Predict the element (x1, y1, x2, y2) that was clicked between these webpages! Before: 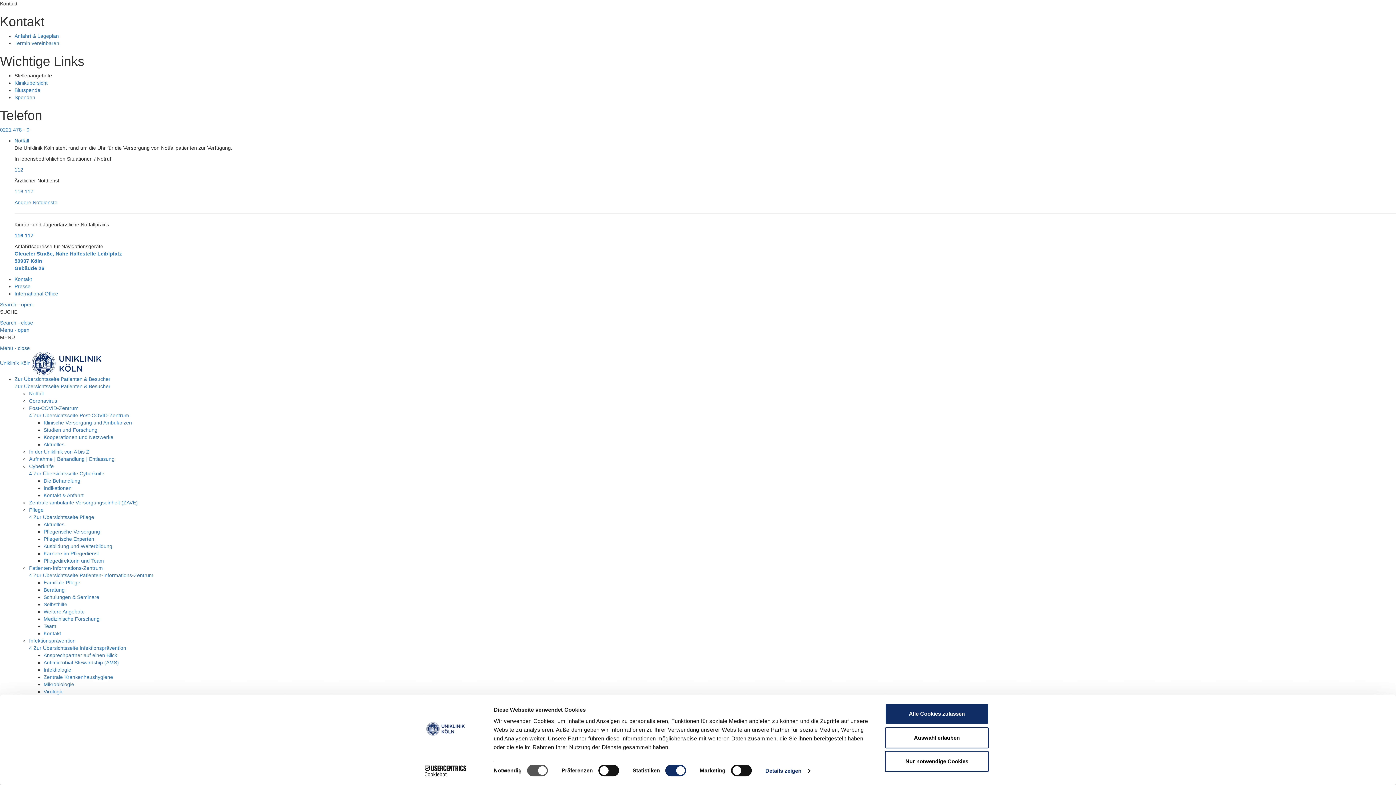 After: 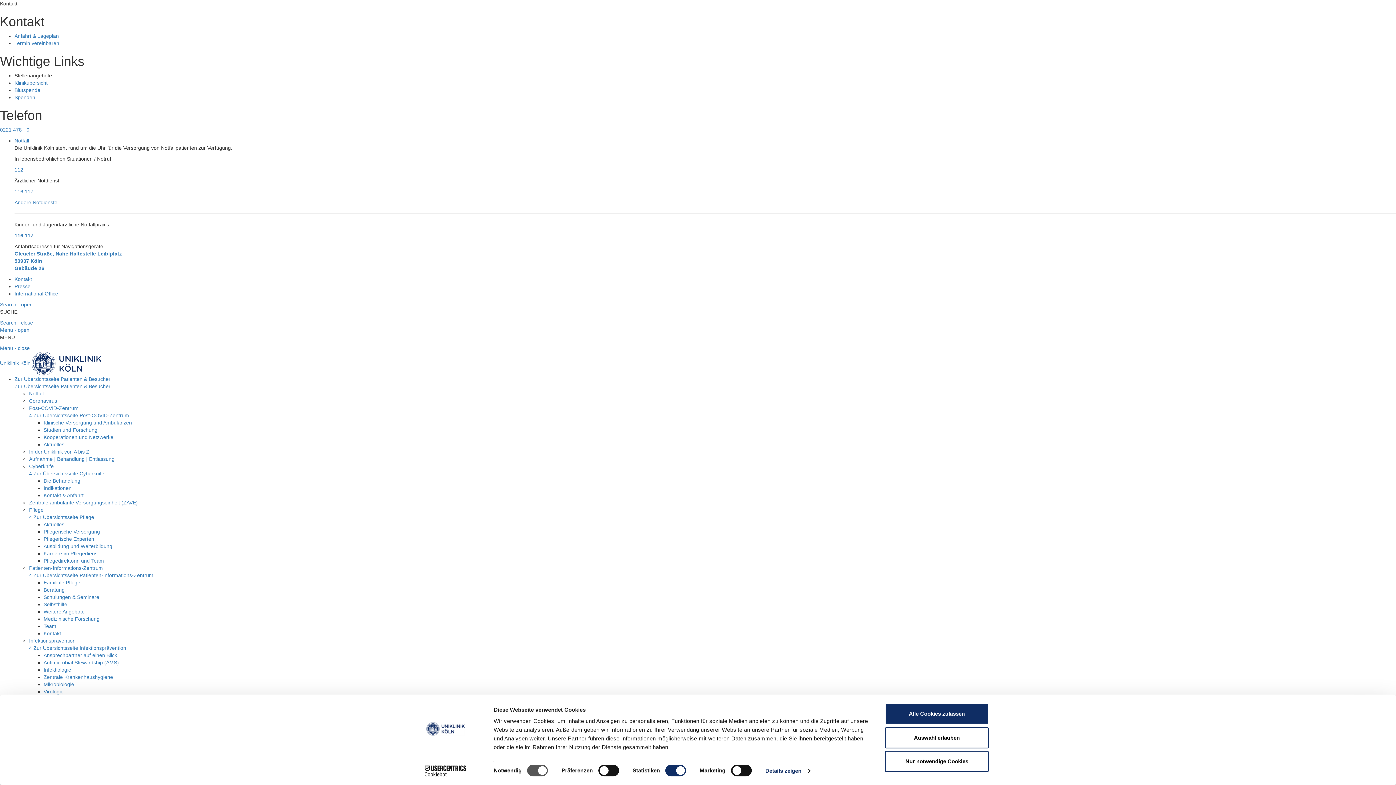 Action: bbox: (29, 645, 126, 651) label: 4 Zur Übersichtsseite Infektionsprävention